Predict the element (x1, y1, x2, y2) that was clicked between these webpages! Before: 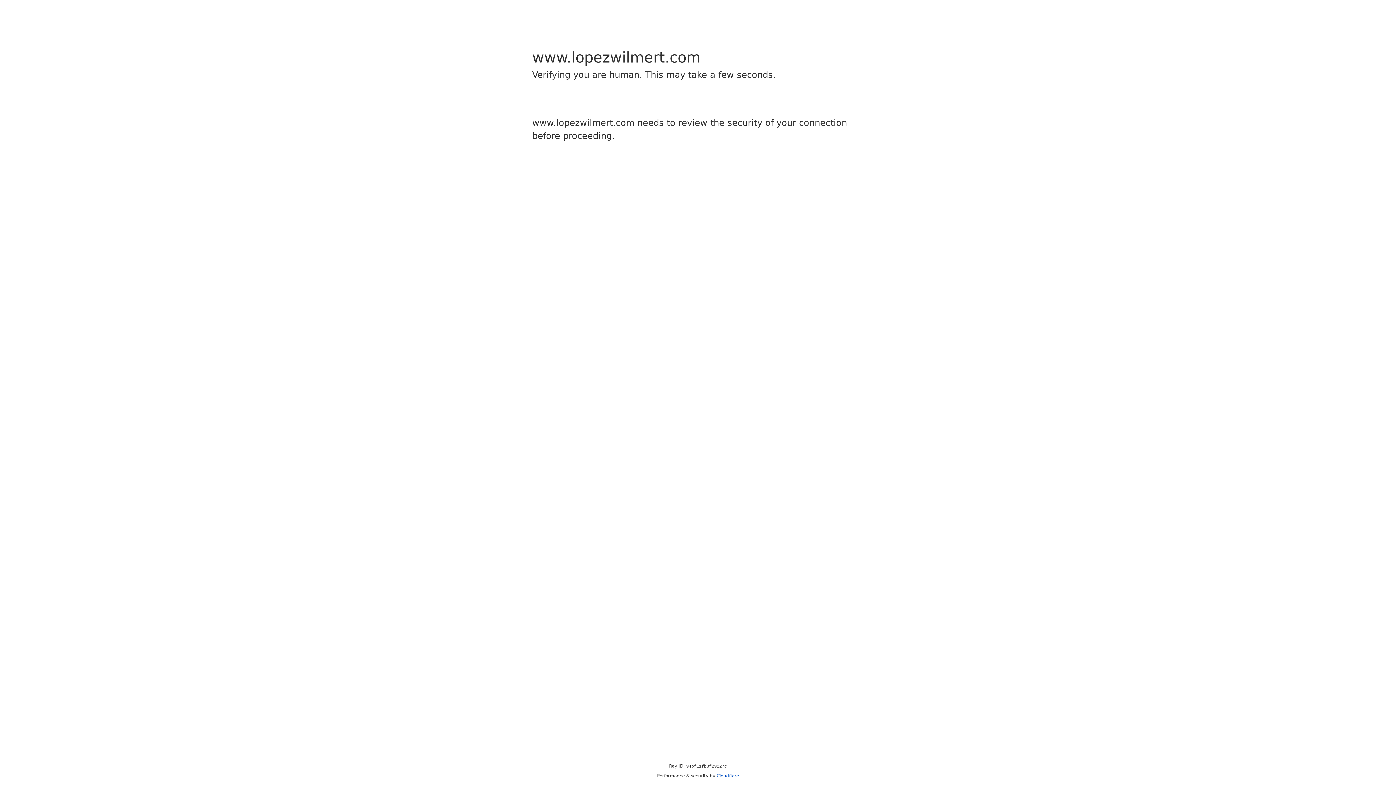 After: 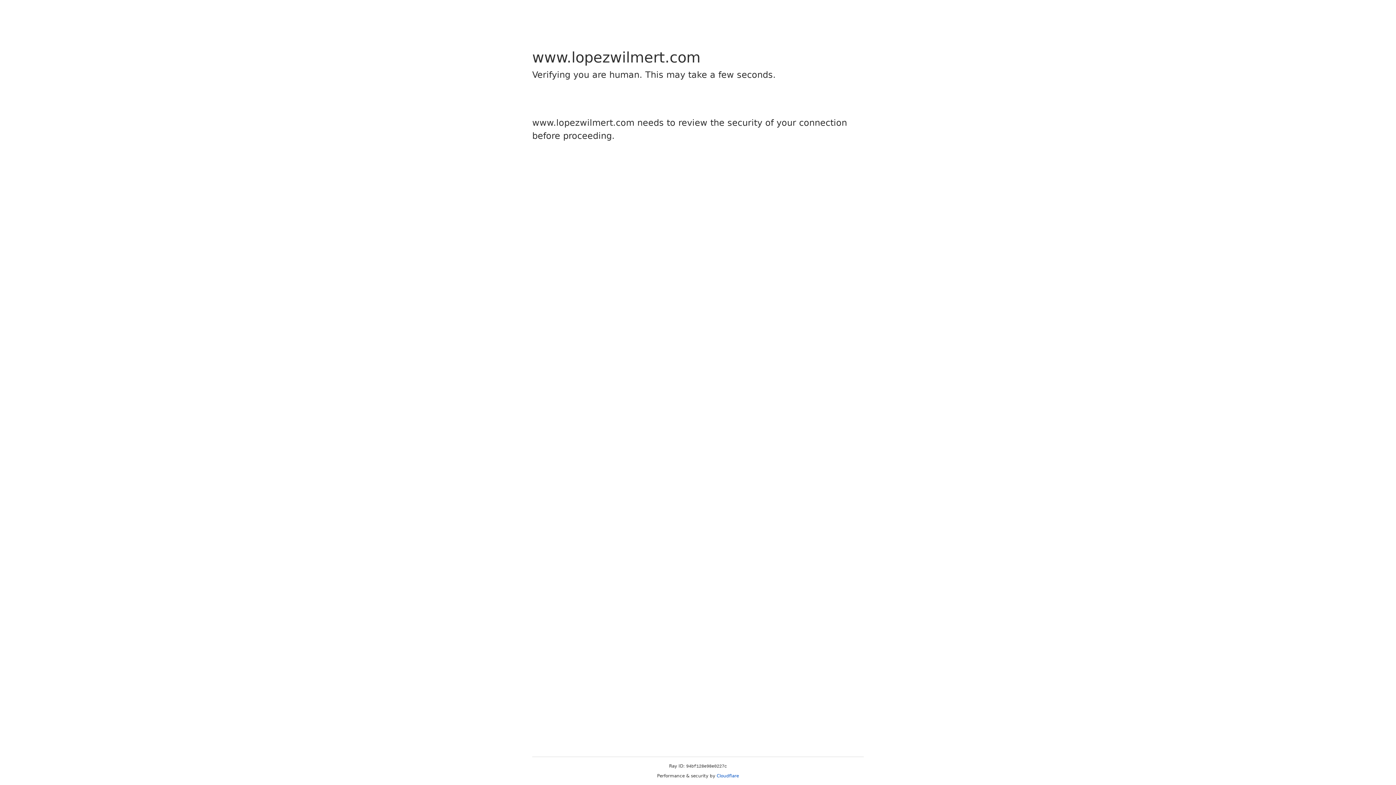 Action: bbox: (716, 773, 739, 778) label: Cloudflare